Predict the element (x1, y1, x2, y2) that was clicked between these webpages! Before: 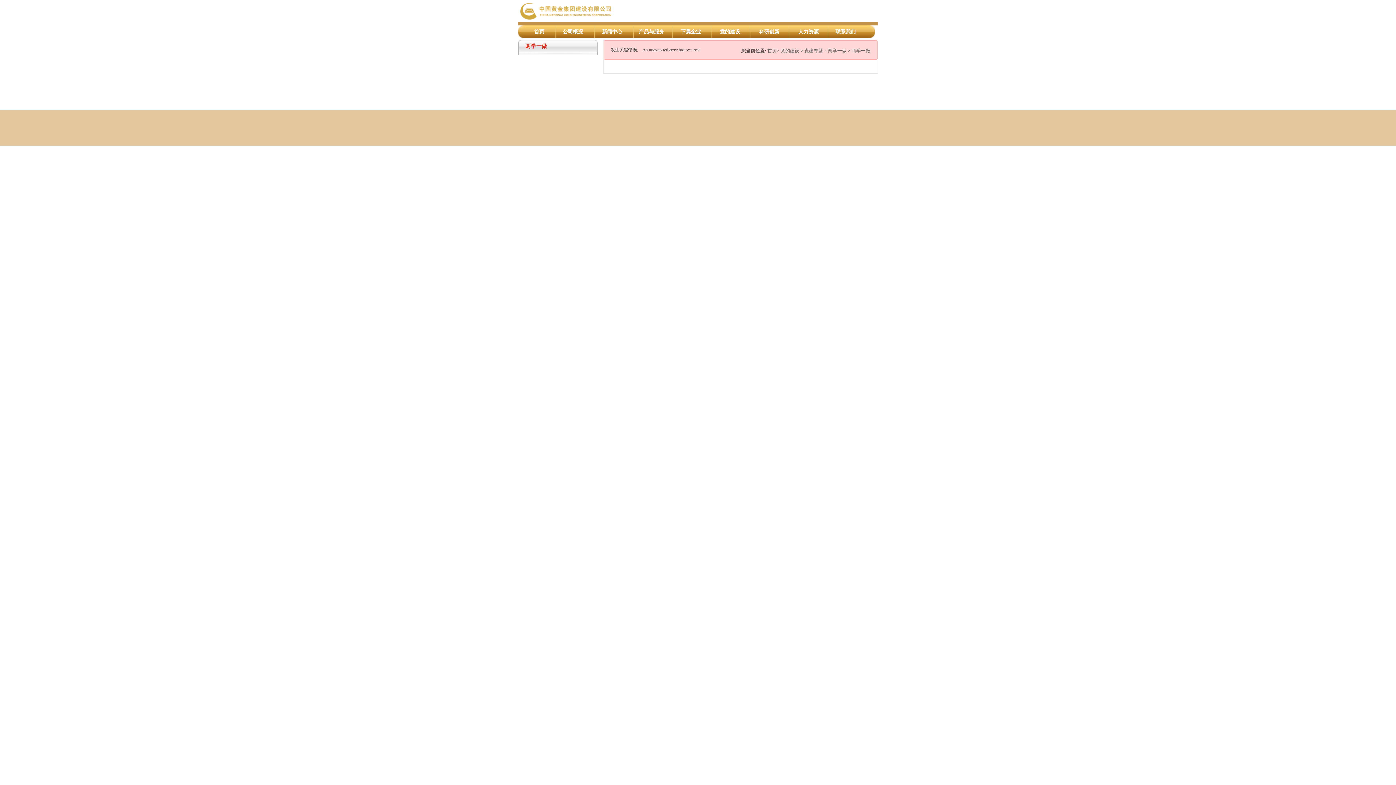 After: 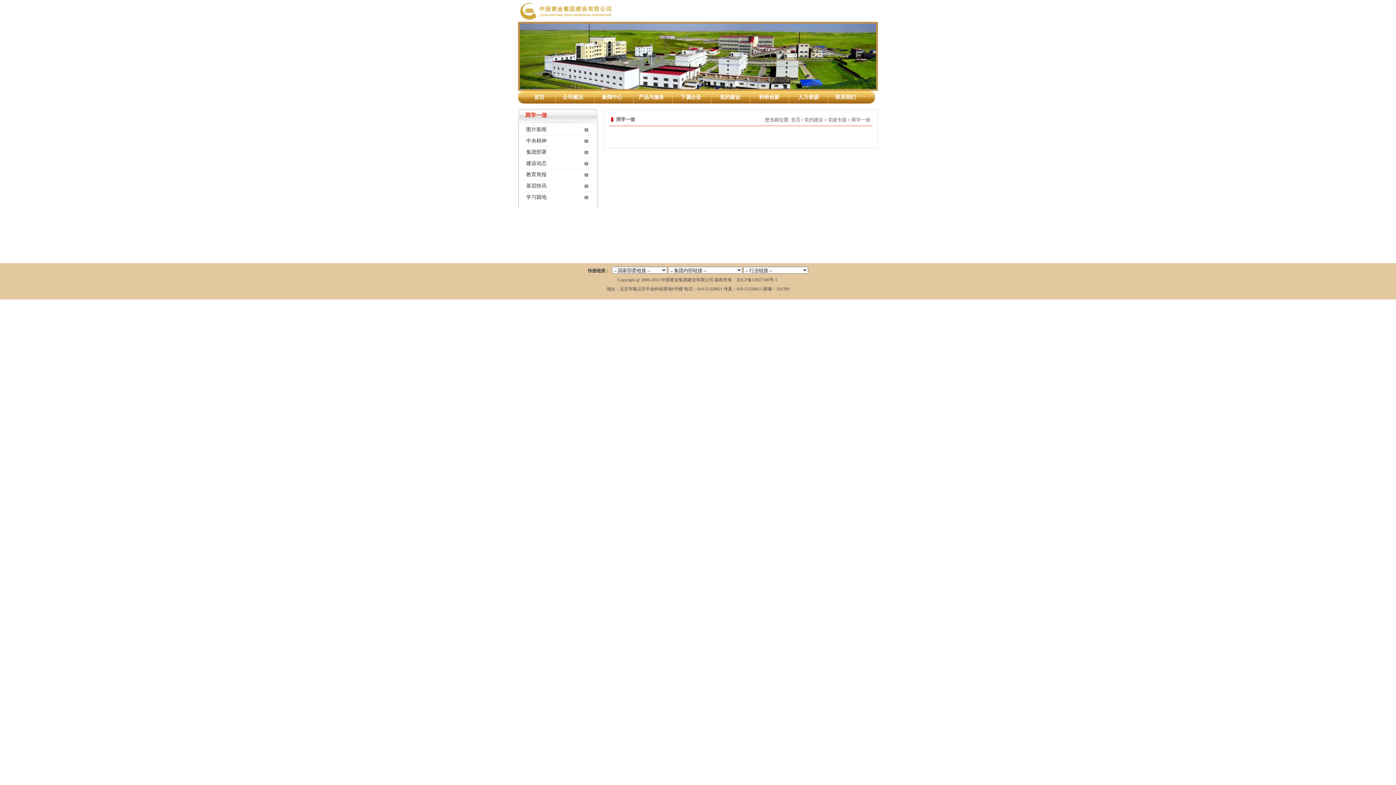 Action: bbox: (828, 48, 846, 53) label: 两学一做